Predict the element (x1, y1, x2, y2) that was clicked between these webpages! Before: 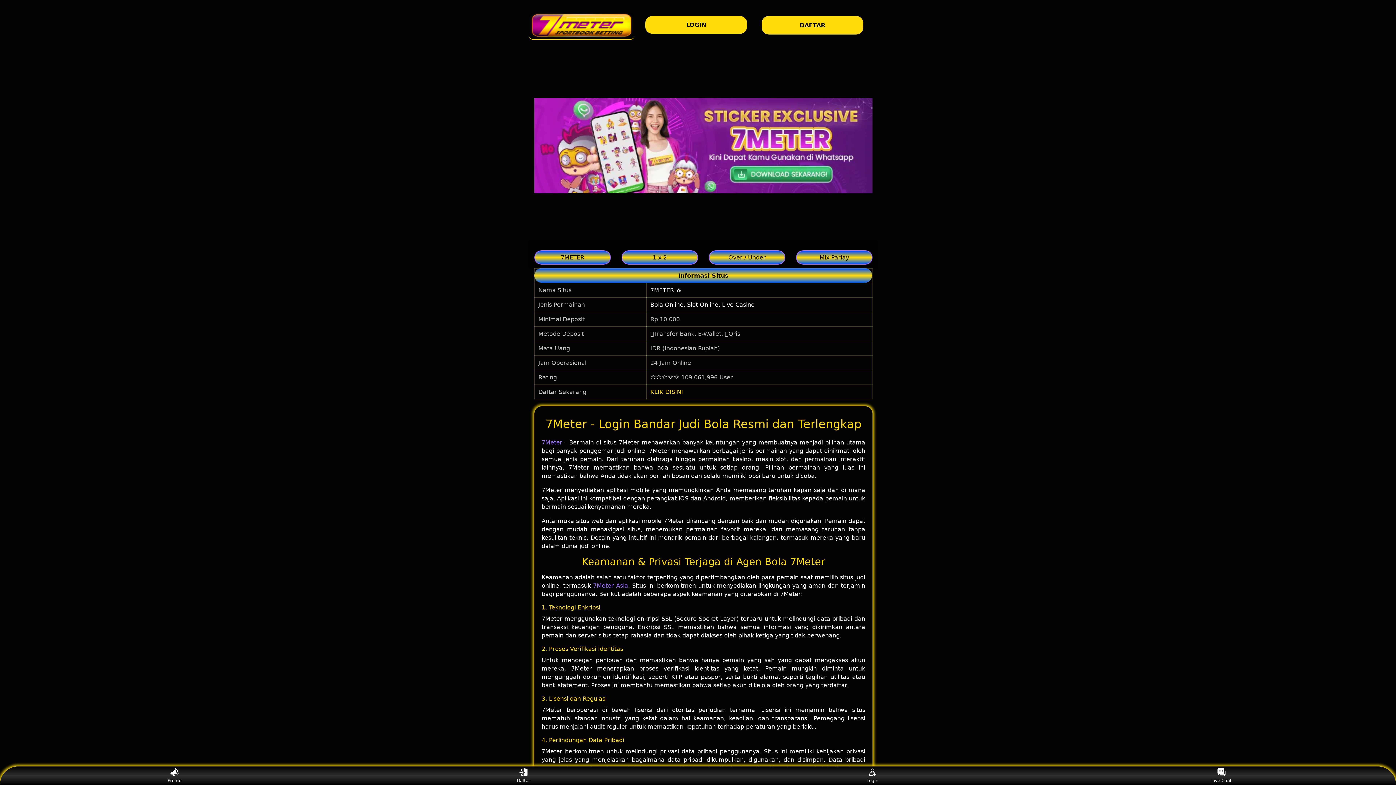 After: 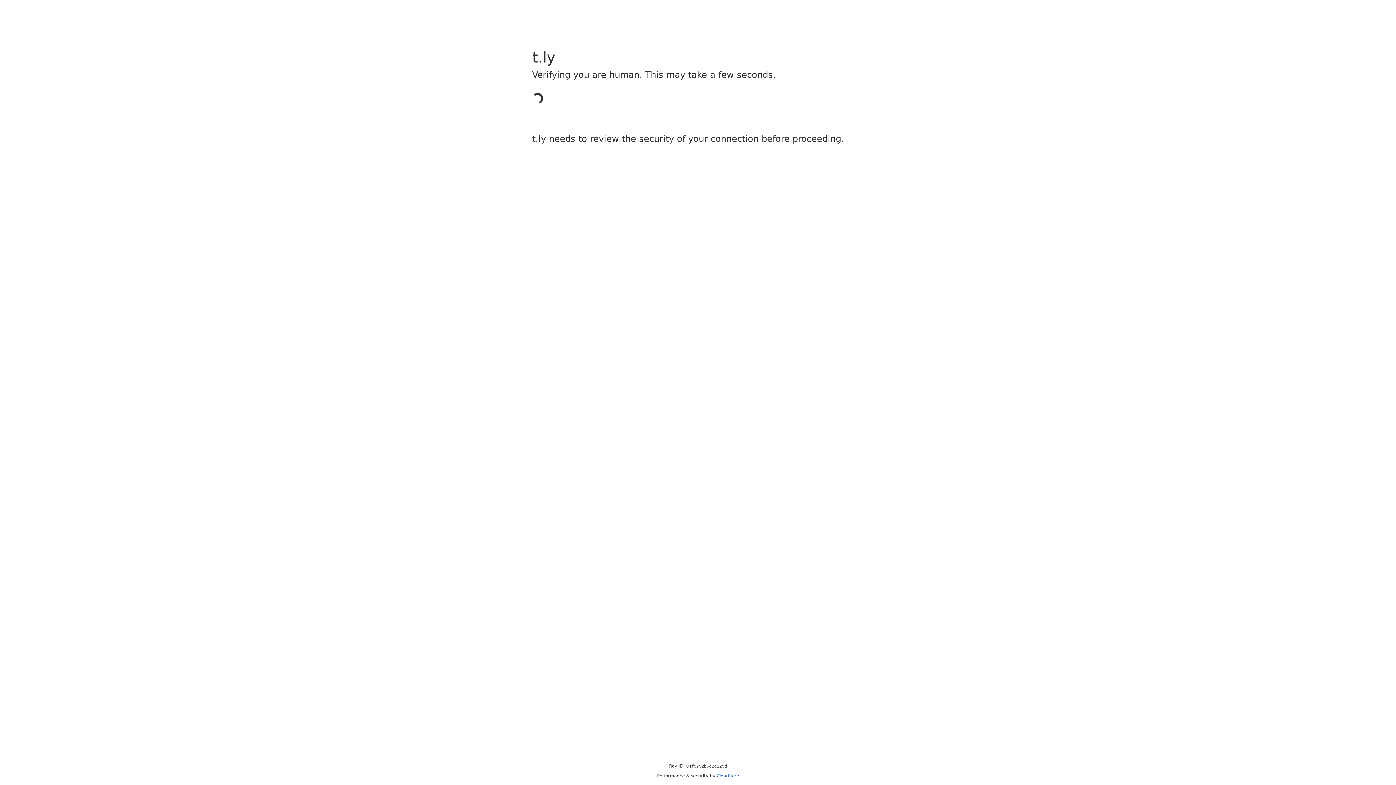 Action: bbox: (645, 16, 750, 33) label: LOGIN